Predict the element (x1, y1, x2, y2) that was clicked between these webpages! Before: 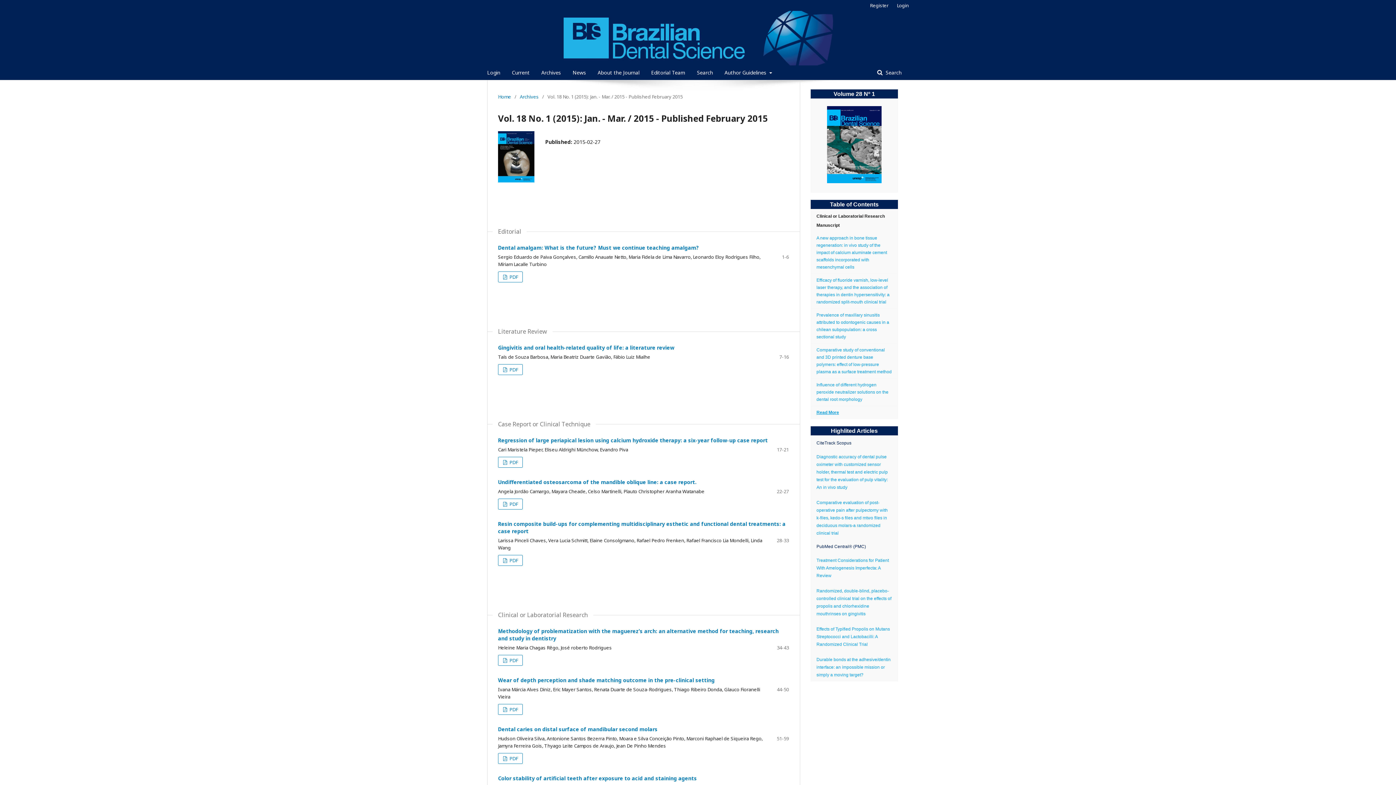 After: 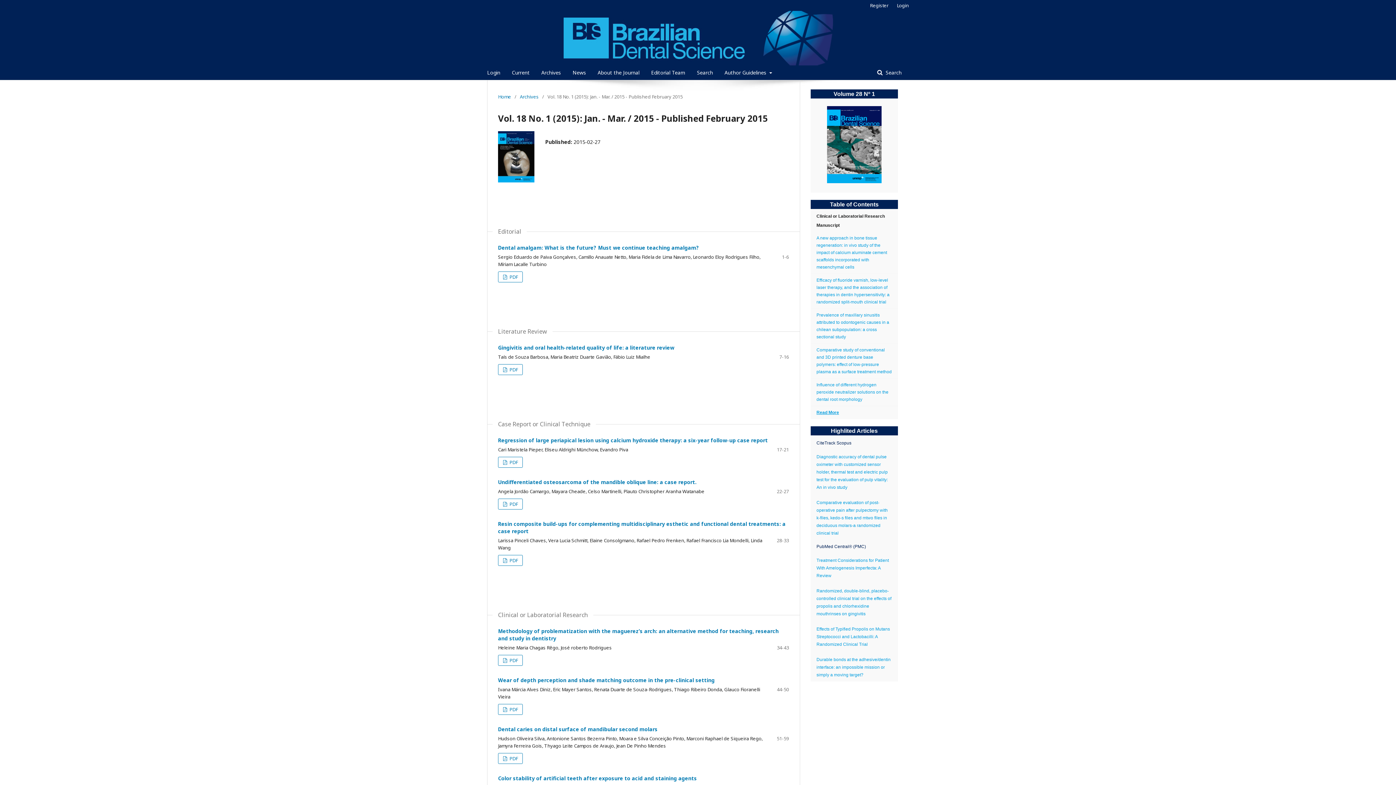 Action: label: Read More bbox: (816, 410, 839, 415)